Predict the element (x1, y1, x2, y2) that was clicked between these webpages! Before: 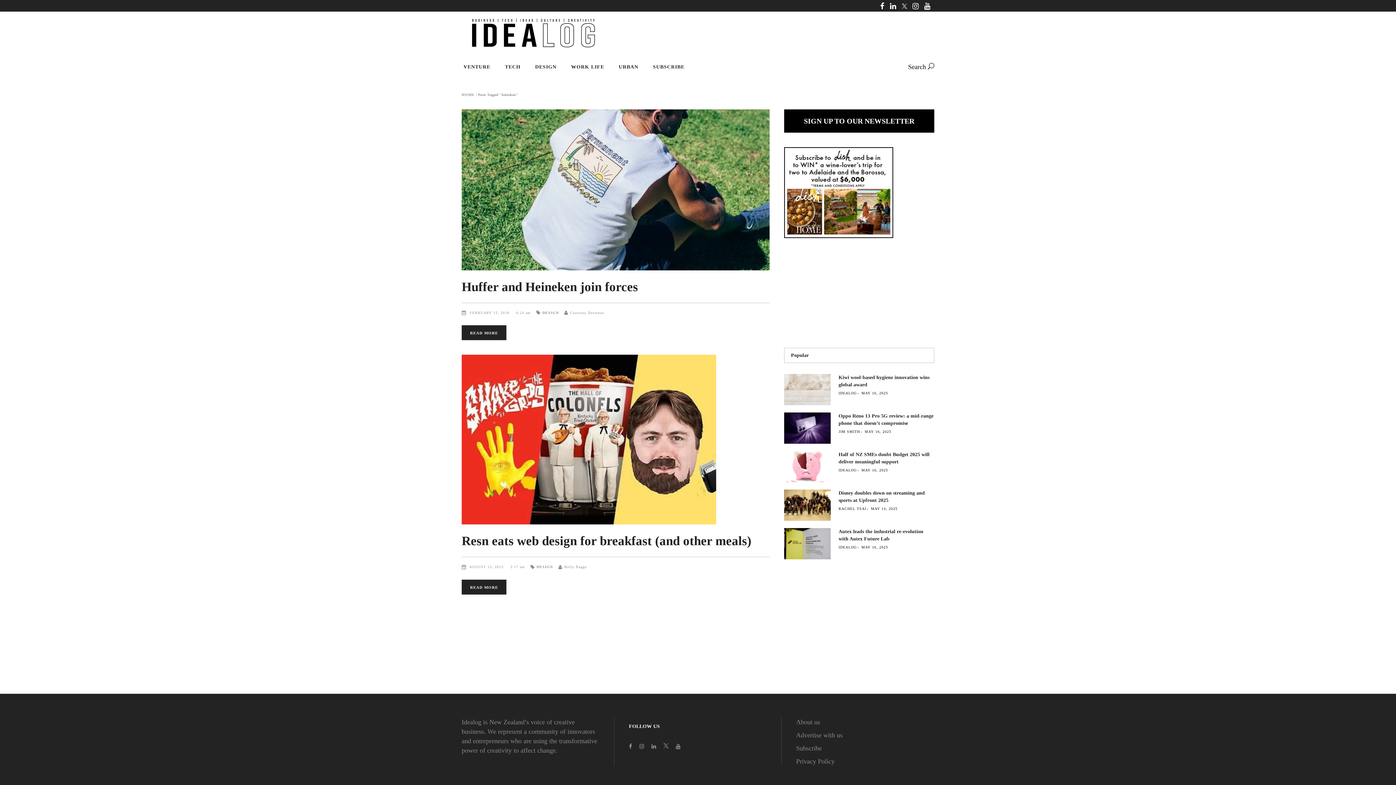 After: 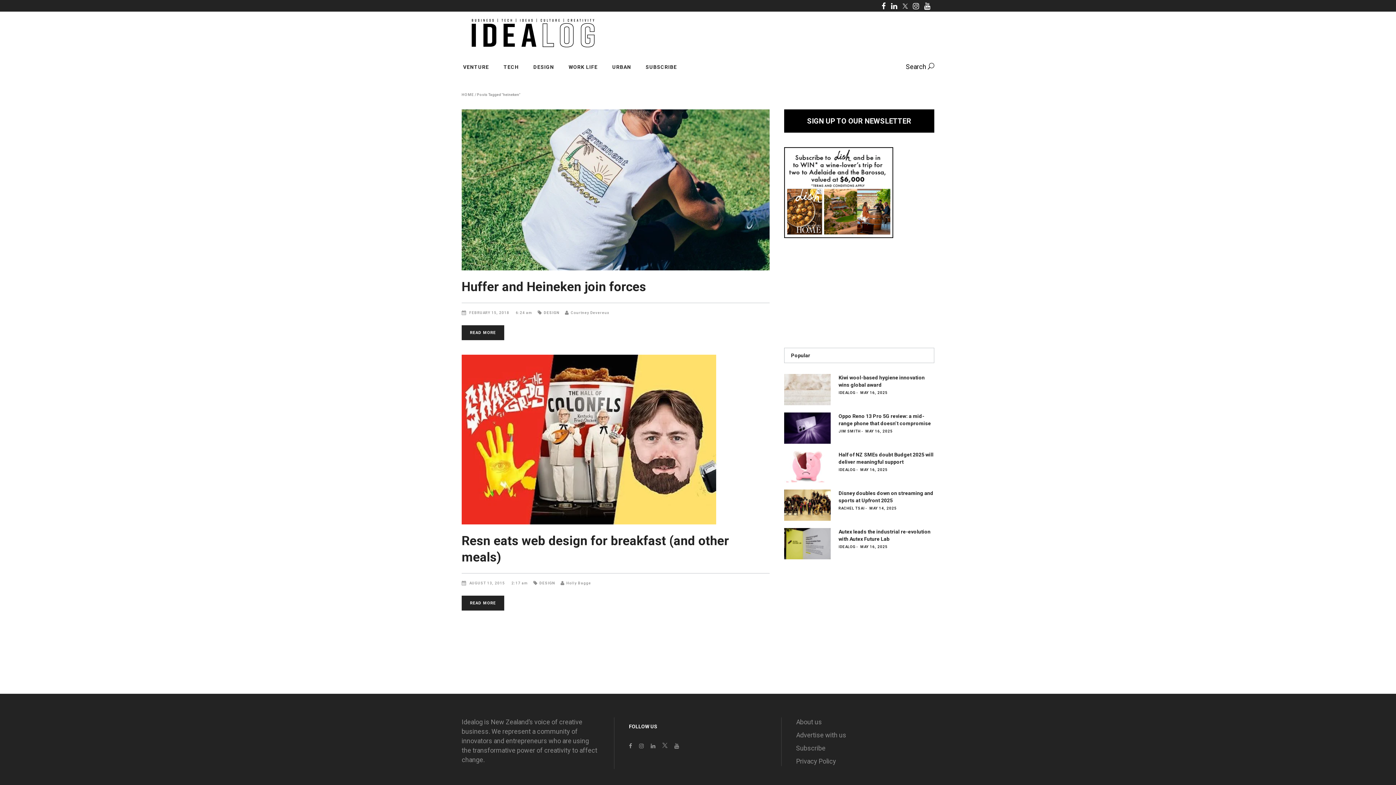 Action: label: SIGN UP TO OUR NEWSLETTER bbox: (804, 117, 914, 125)